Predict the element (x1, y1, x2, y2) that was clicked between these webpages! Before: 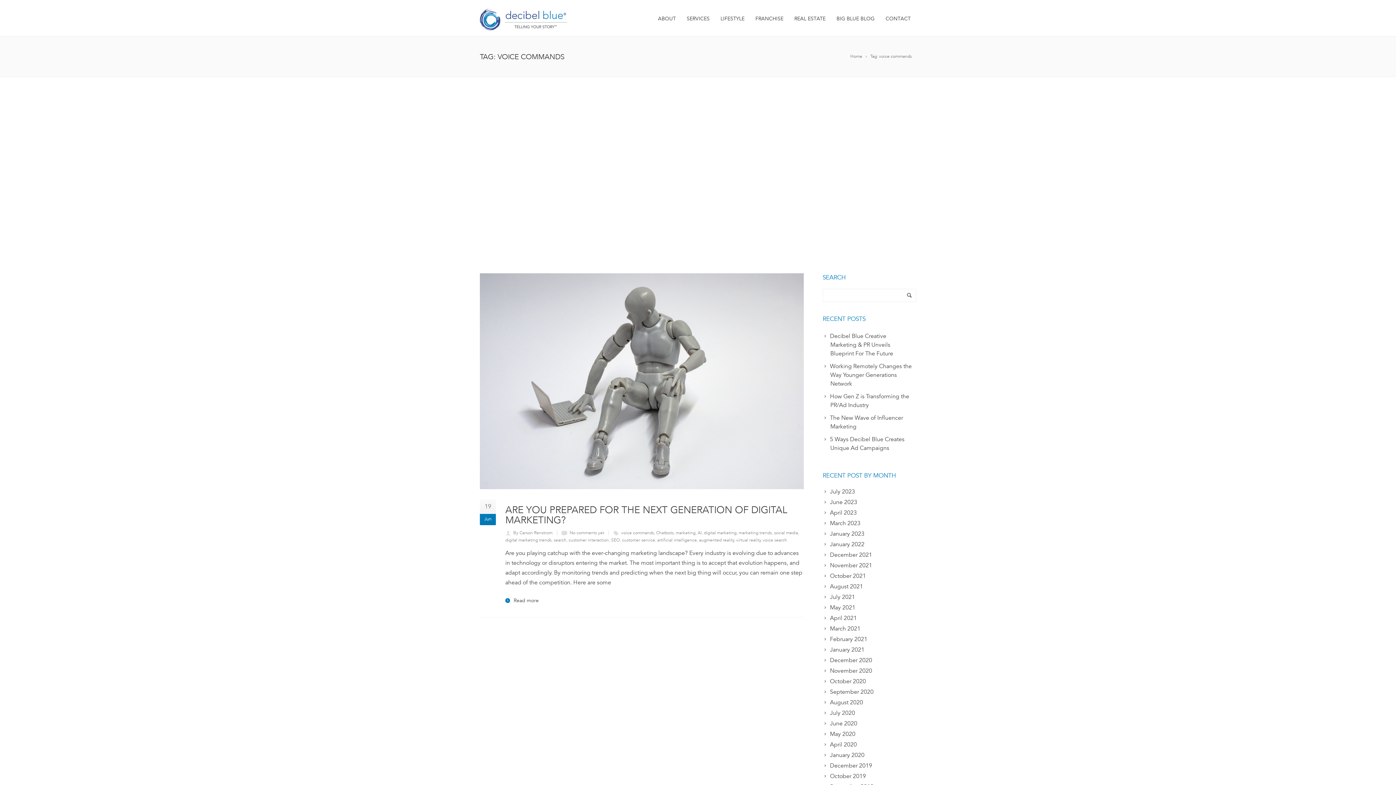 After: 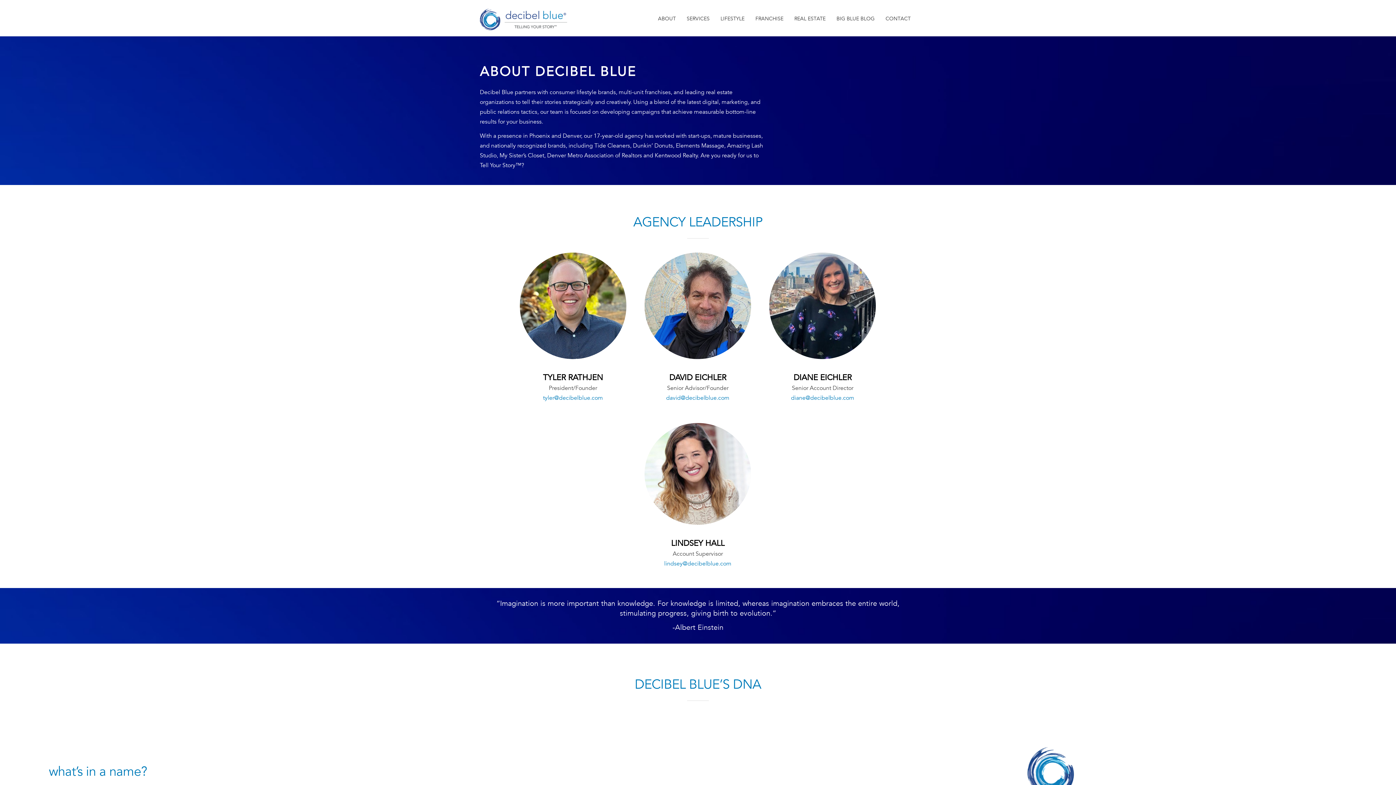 Action: bbox: (652, 1, 681, 34) label: ABOUT